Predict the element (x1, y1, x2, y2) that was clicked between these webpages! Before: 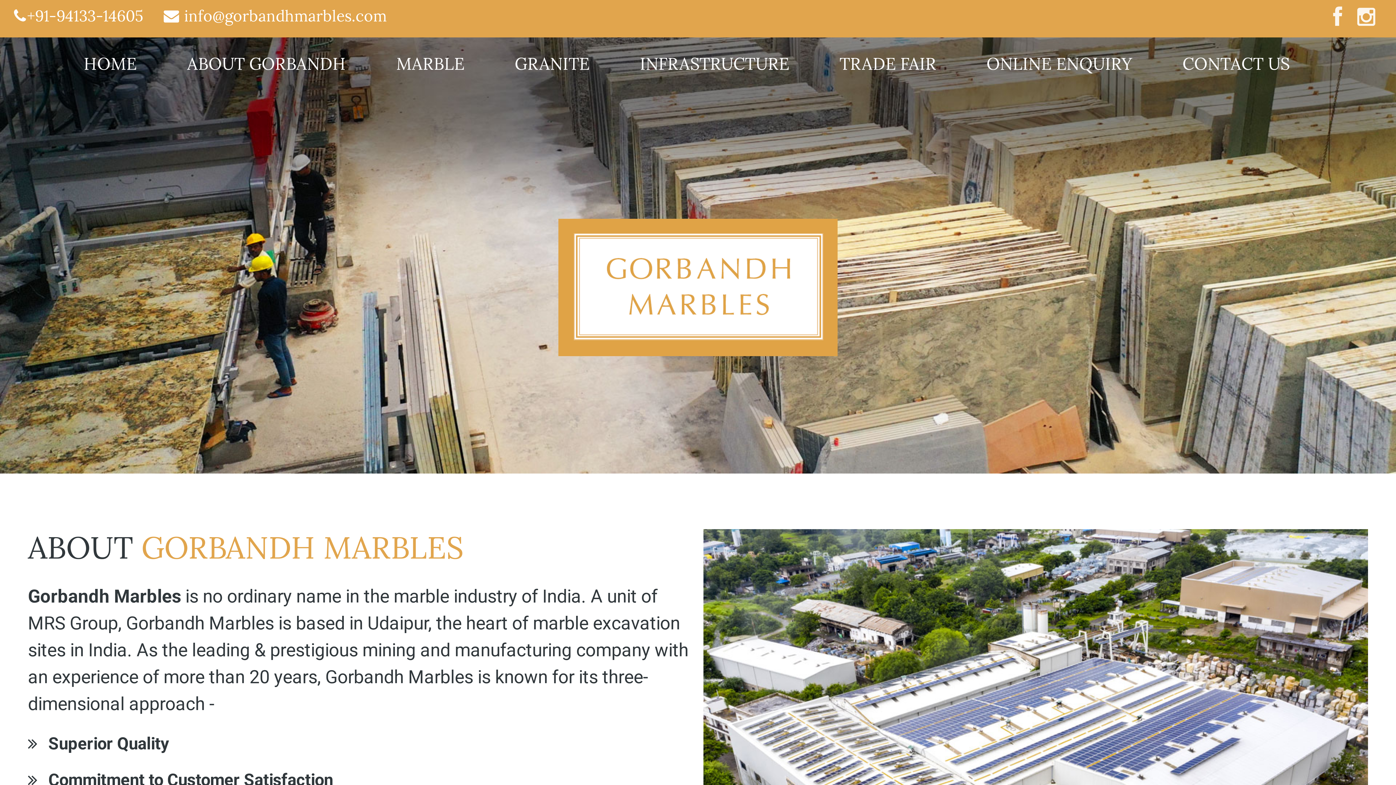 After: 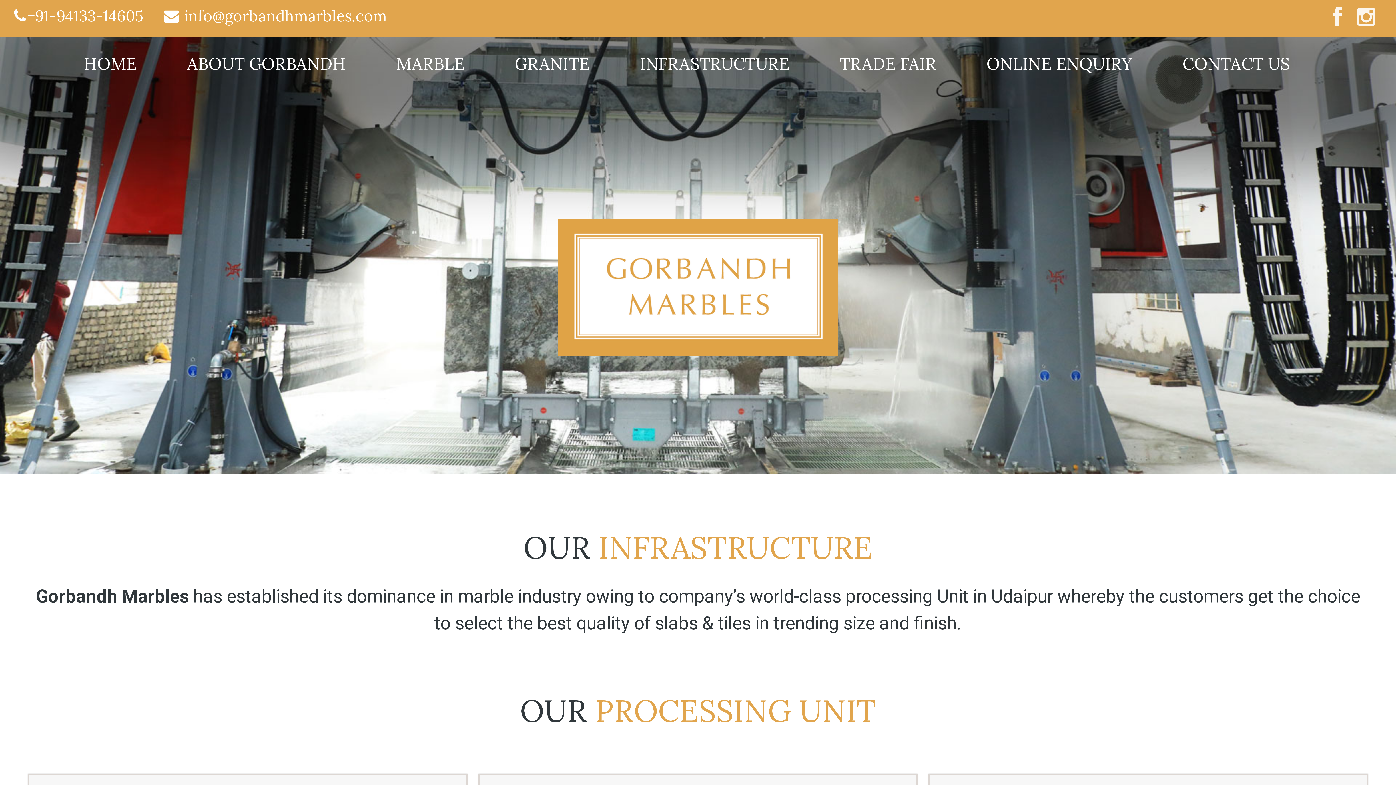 Action: bbox: (614, 37, 814, 90) label: INFRASTRUCTURE